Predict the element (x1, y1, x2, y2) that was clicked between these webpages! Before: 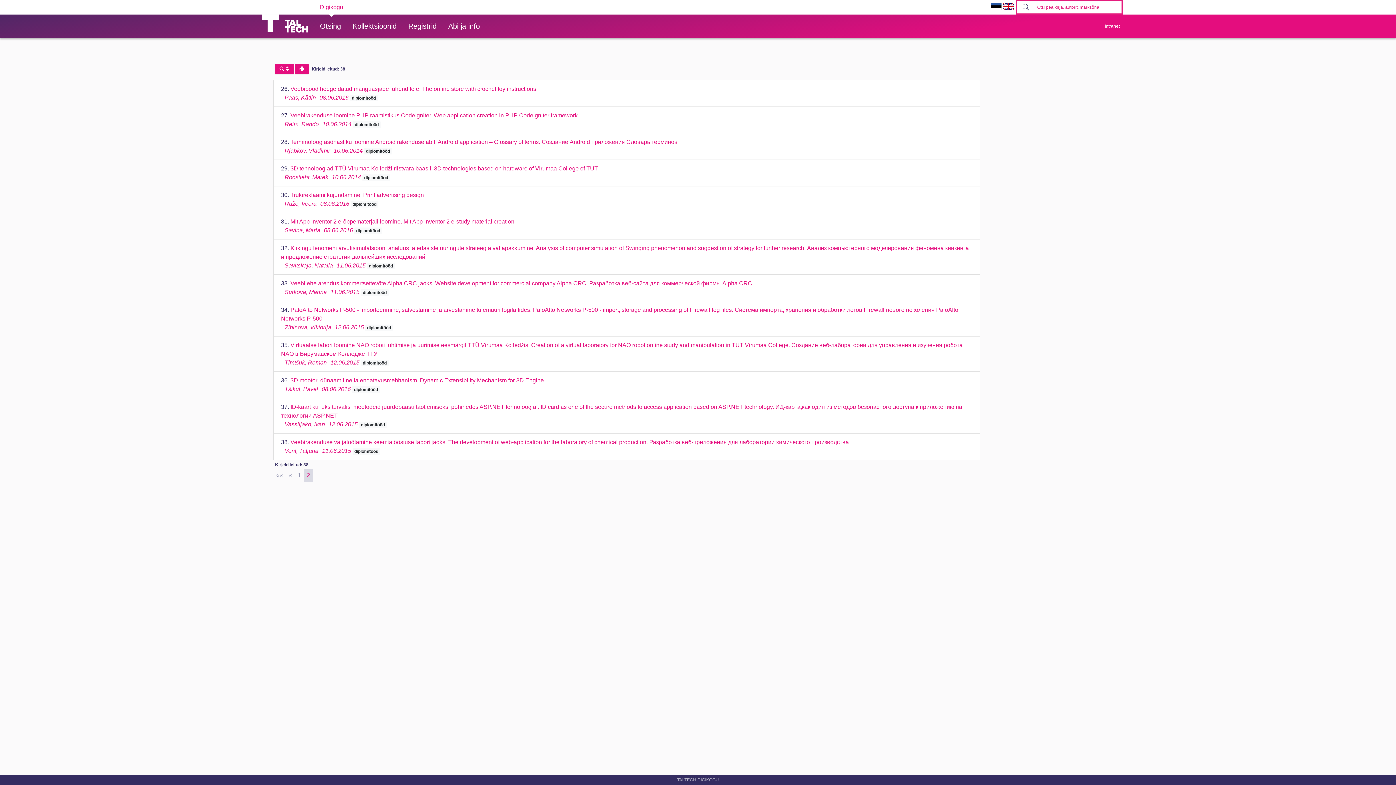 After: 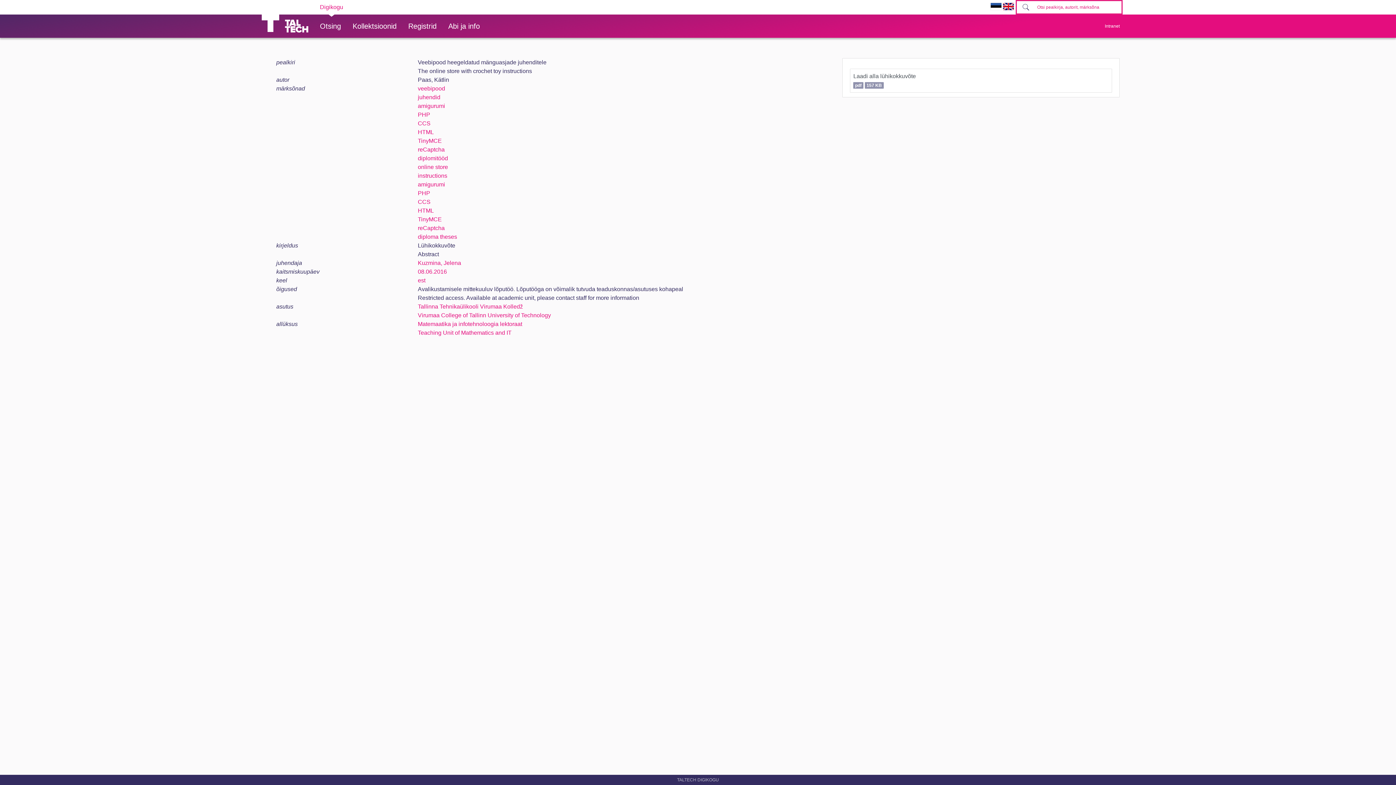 Action: bbox: (281, 94, 348, 100) label: Veebipood heegeldatud mänguasjade juhenditele. The online store with crochet toy instructions
Paas, Kätlin08.06.2016